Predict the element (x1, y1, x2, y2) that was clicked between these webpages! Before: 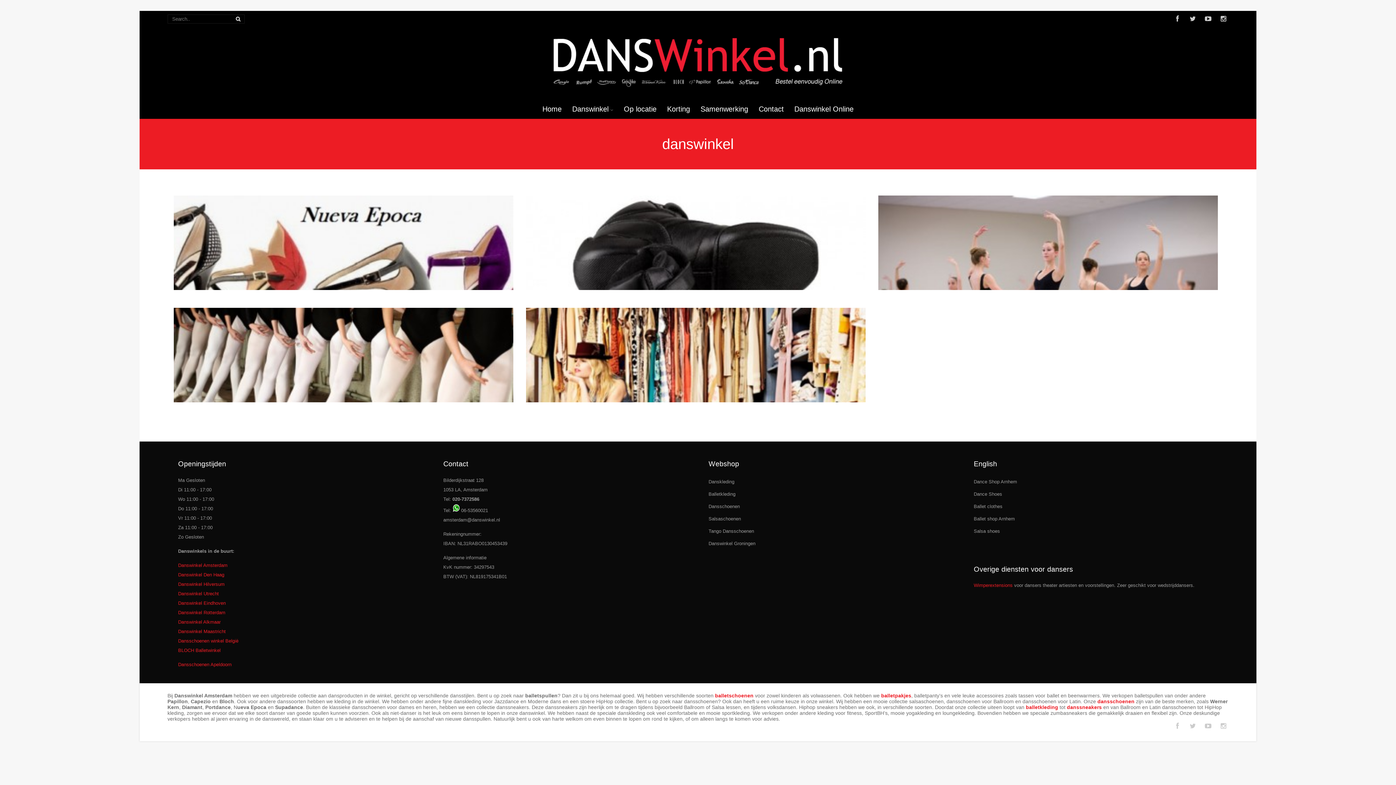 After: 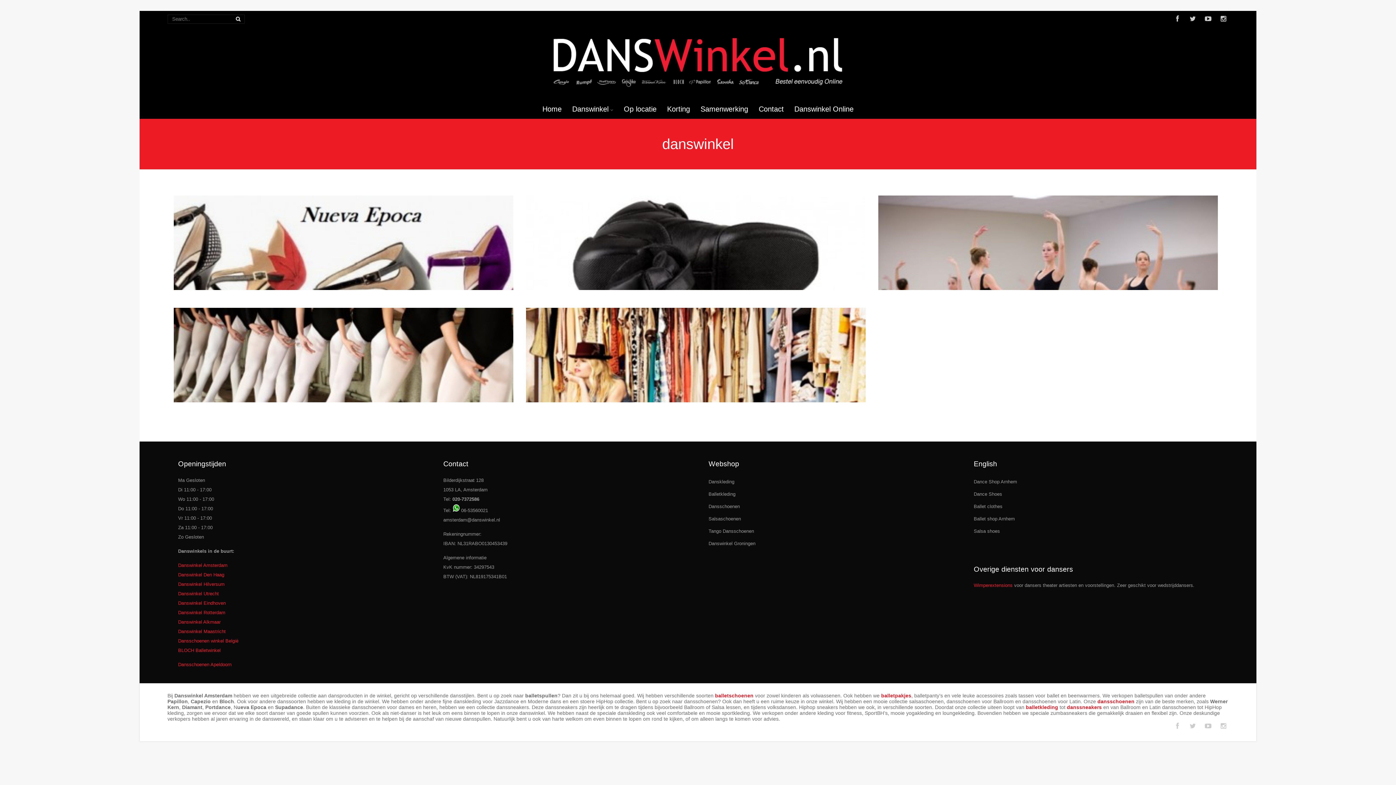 Action: bbox: (178, 647, 220, 653) label: BLOCH Balletwinkel